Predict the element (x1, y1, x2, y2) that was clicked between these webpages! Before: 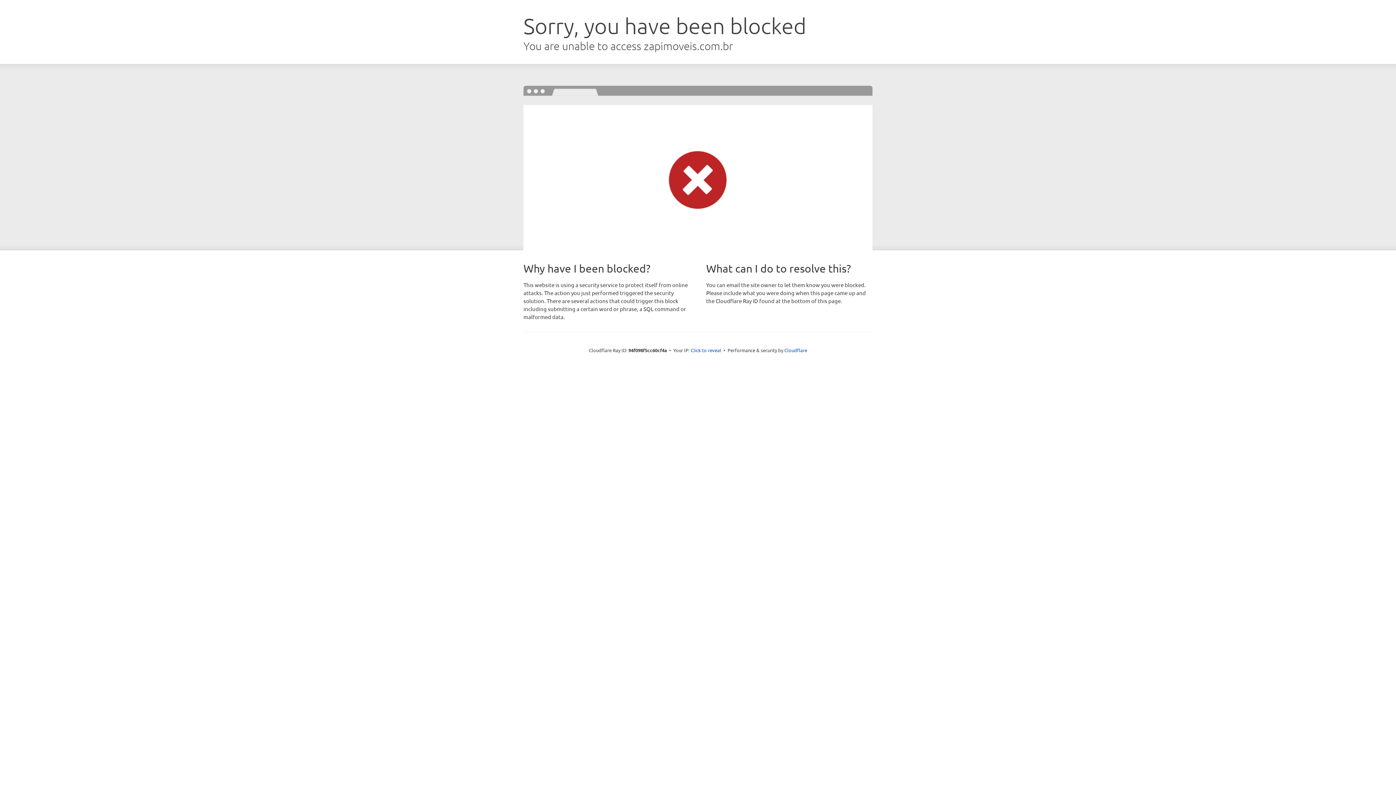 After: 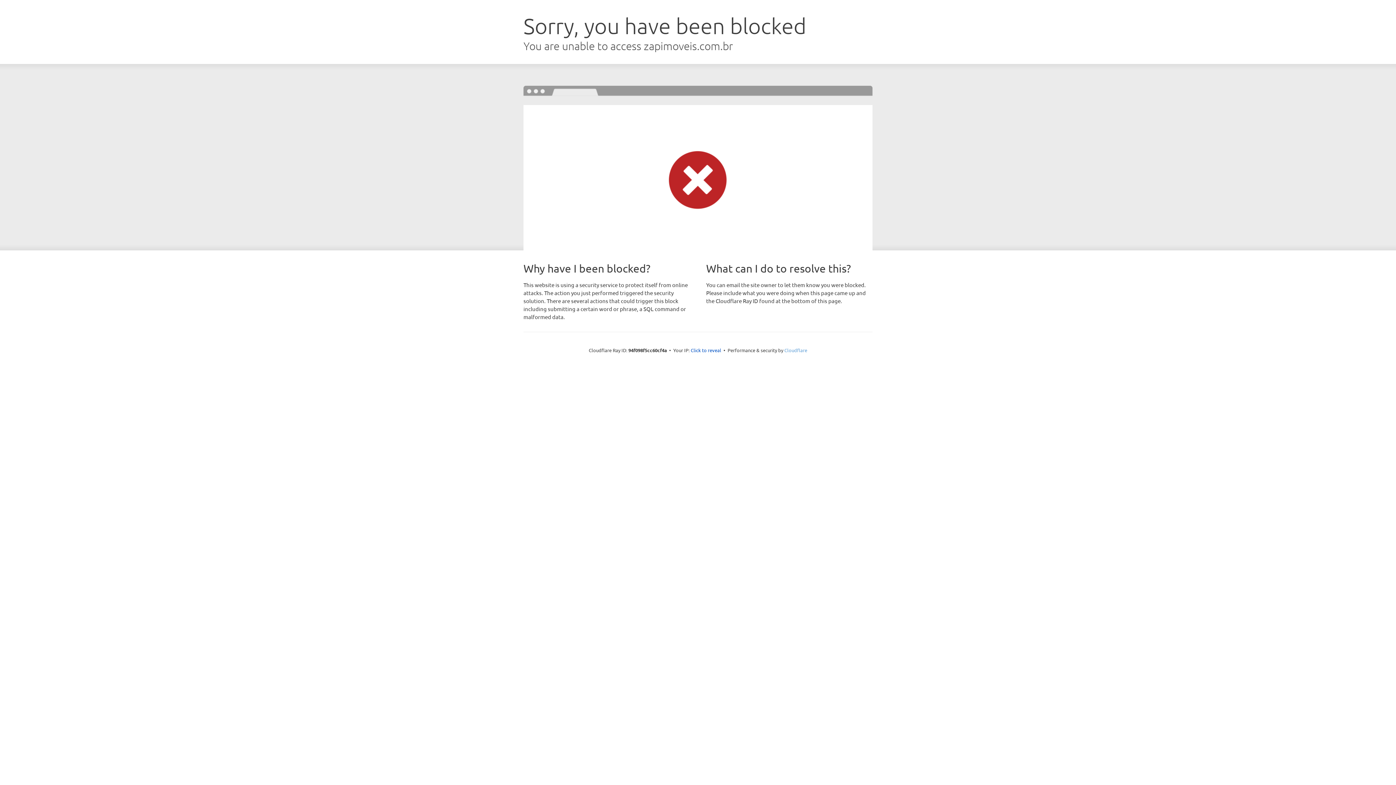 Action: bbox: (784, 347, 807, 353) label: Cloudflare